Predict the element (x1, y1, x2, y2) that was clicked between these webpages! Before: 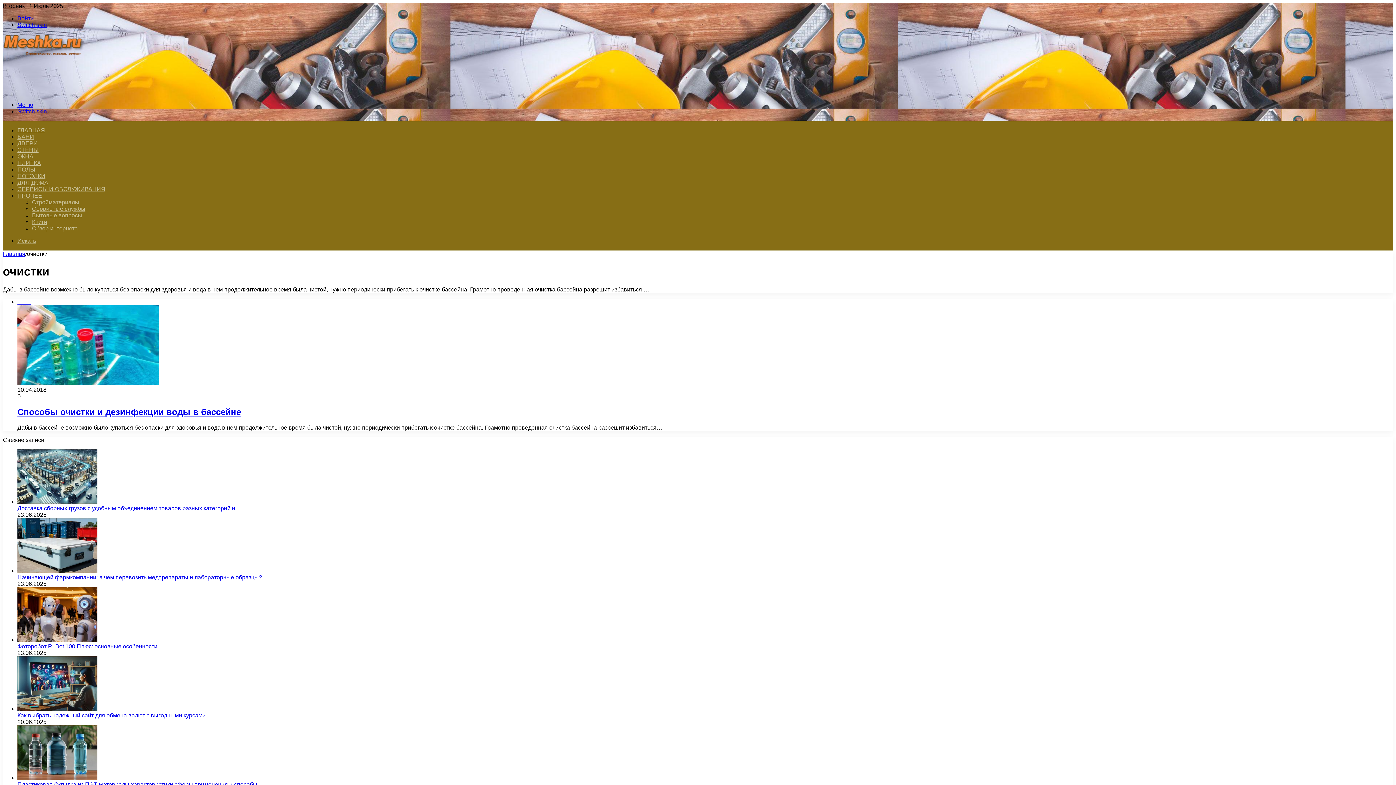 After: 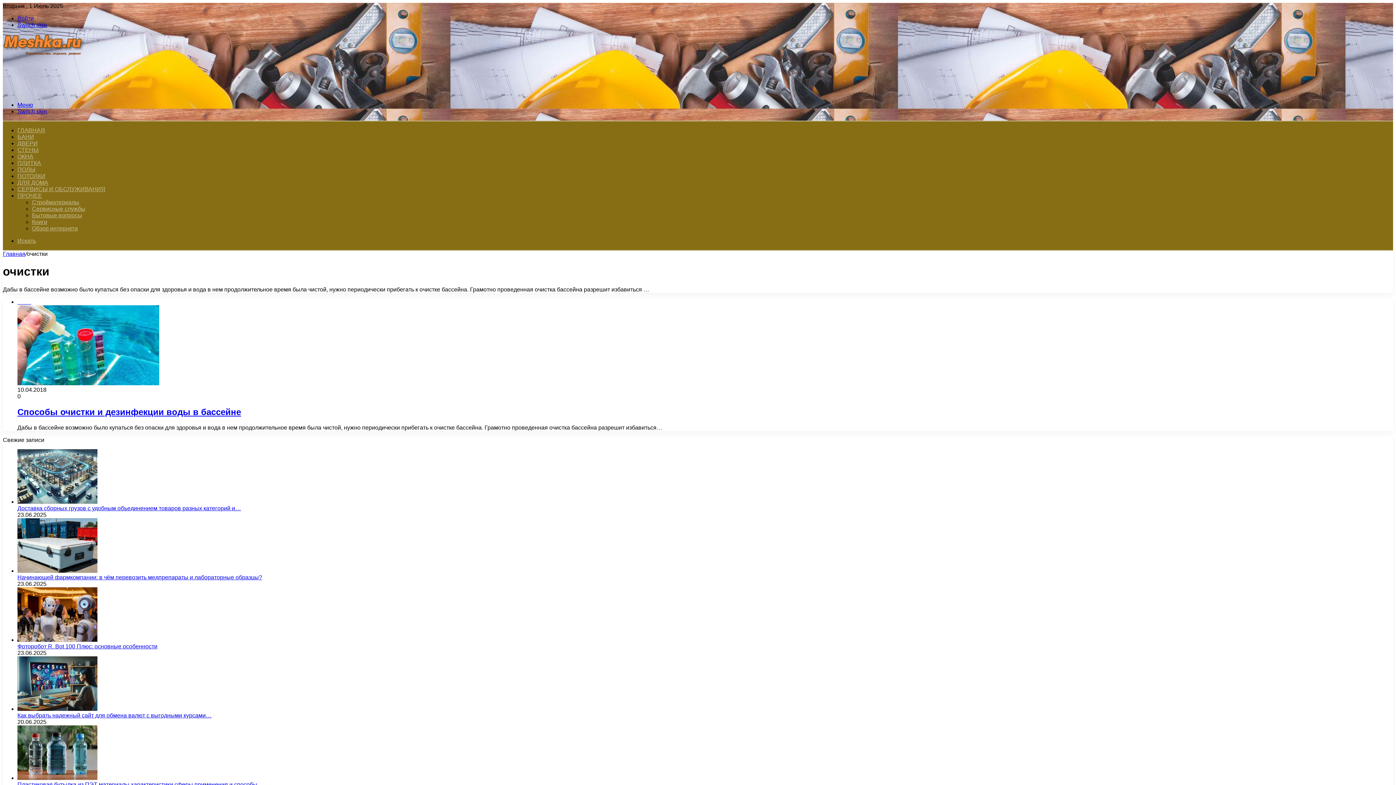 Action: label: ﻿Меню bbox: (17, 101, 33, 108)